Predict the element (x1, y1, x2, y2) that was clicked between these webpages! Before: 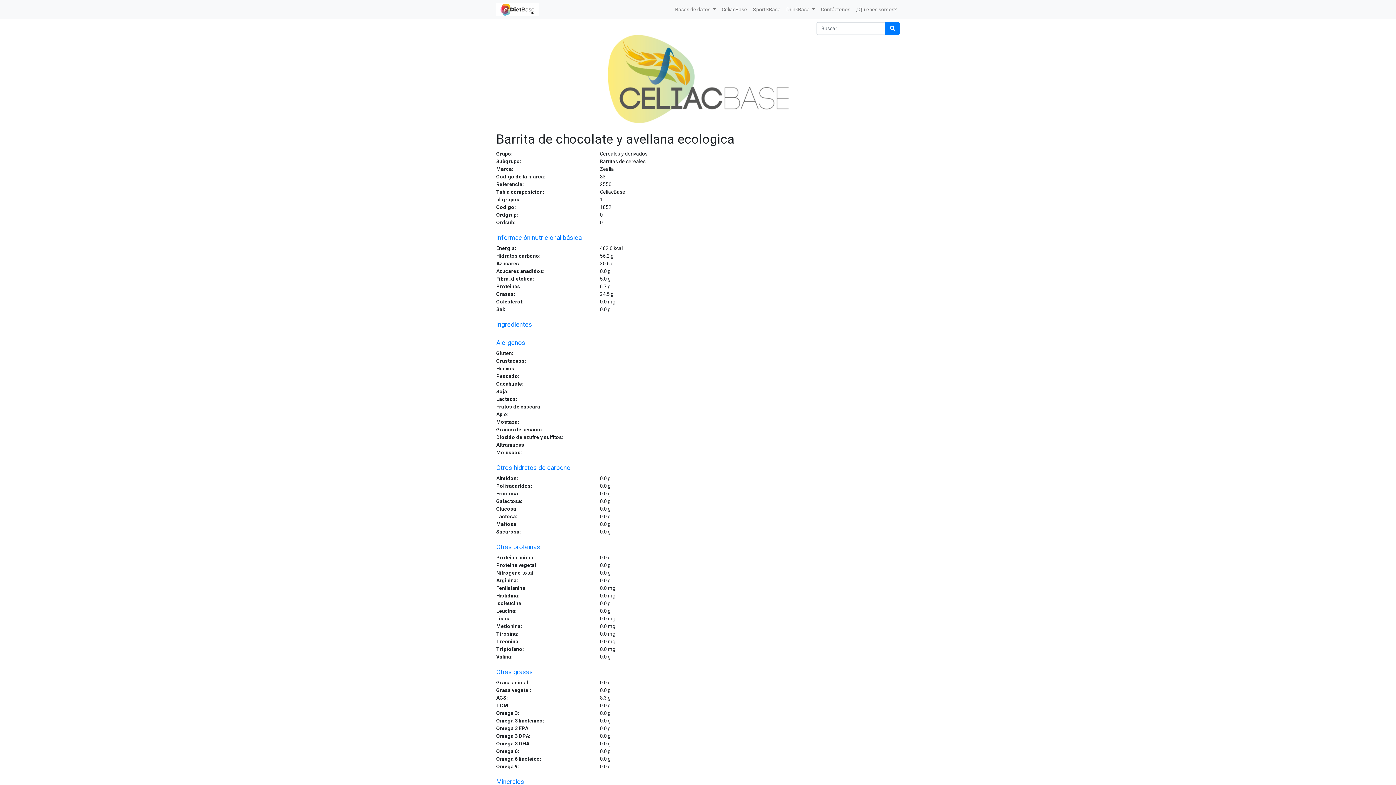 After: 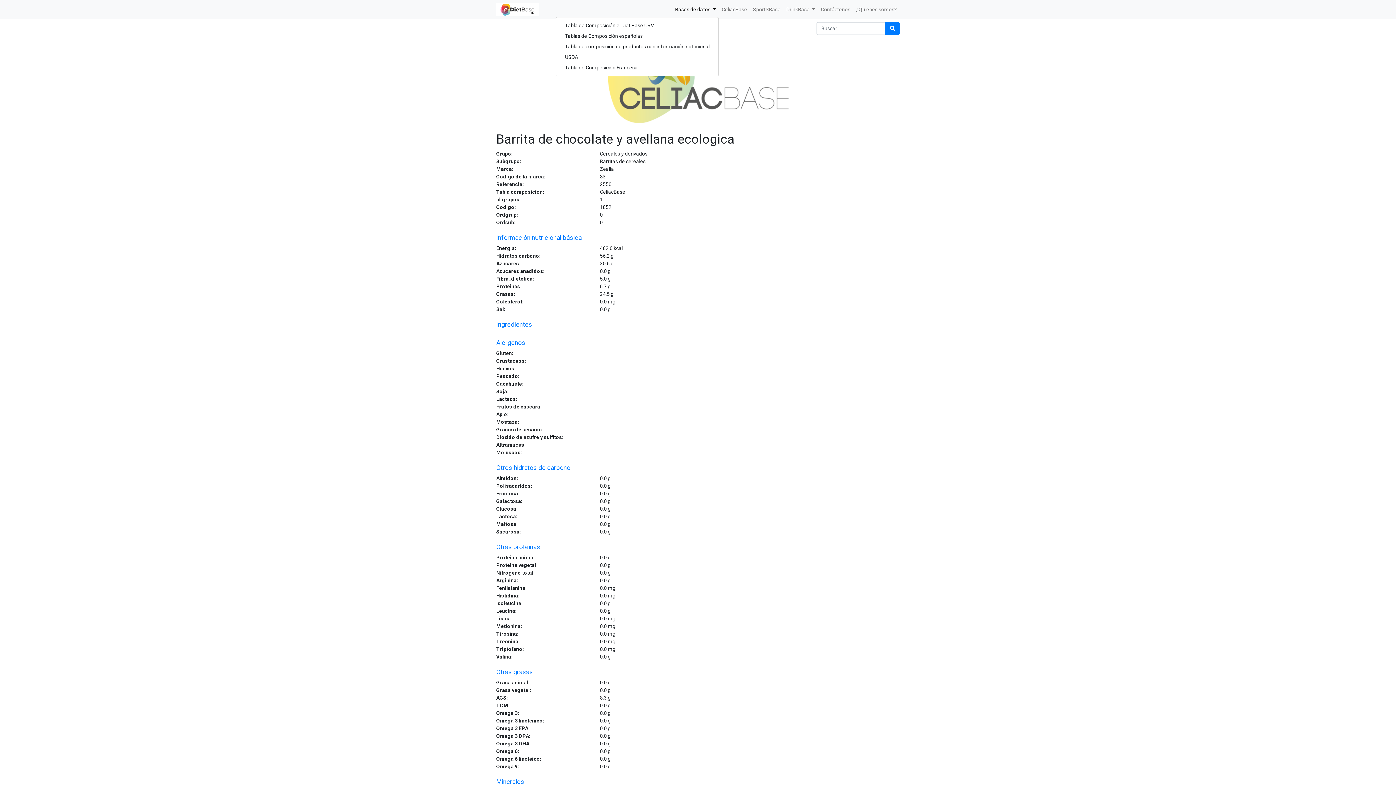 Action: bbox: (672, 2, 718, 16) label: Bases de datos 